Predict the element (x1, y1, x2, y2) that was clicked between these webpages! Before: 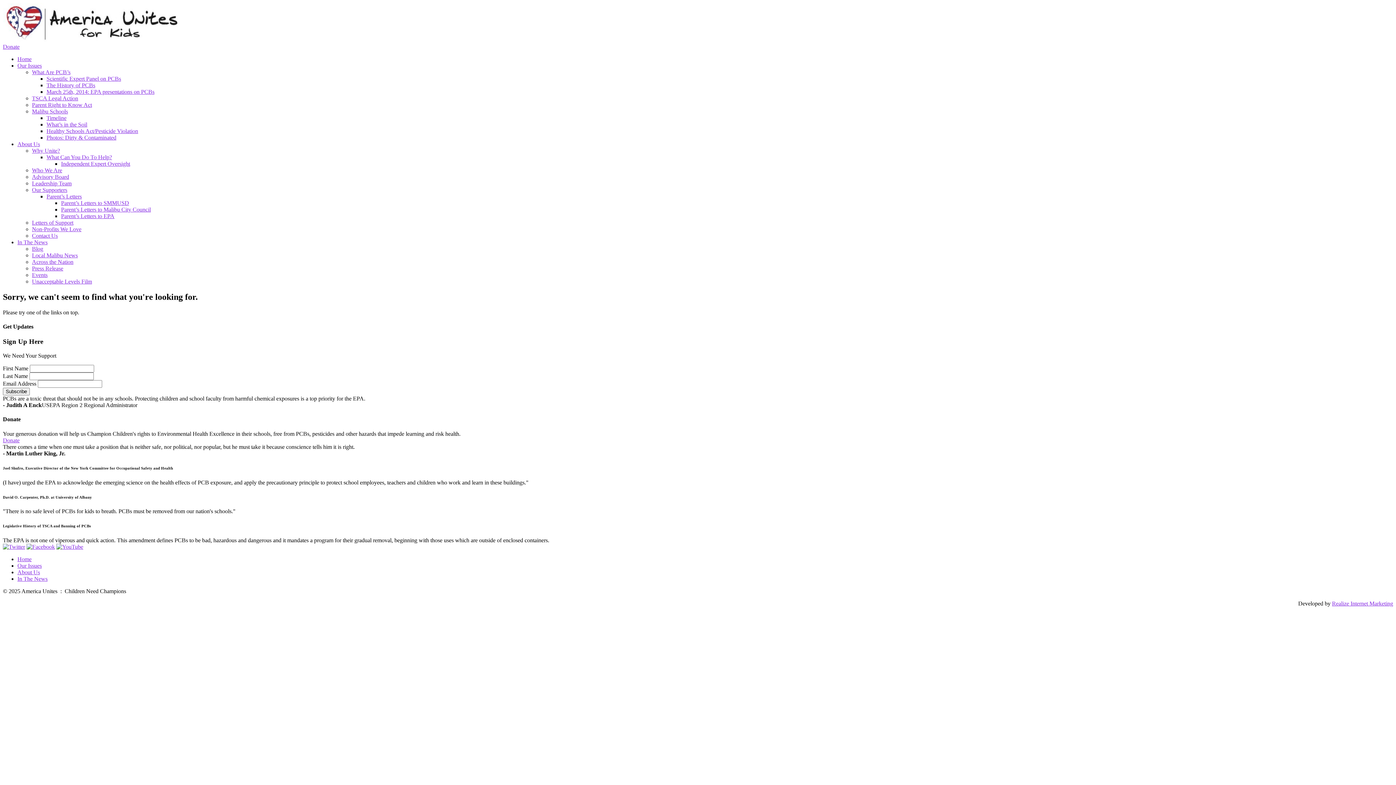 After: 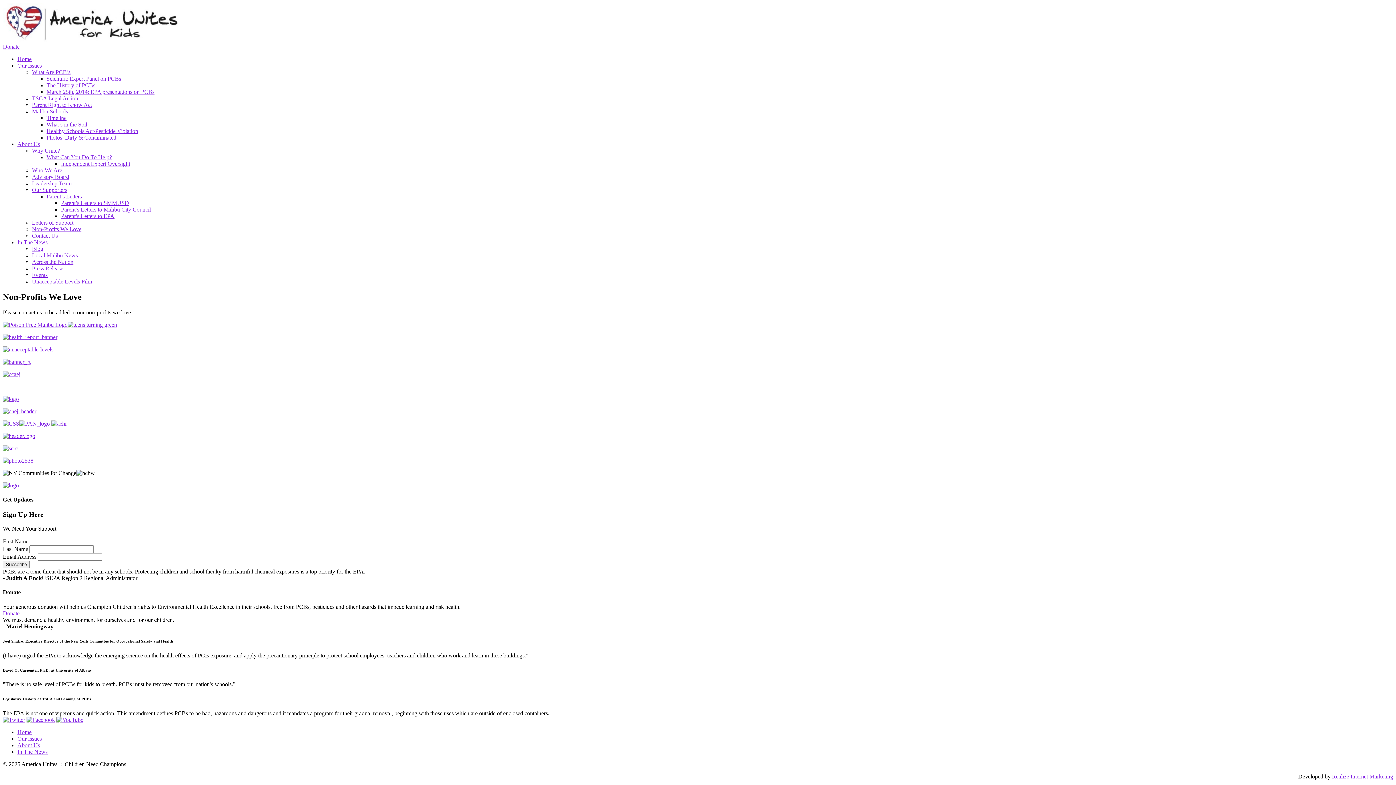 Action: label: Non-Profits We Love bbox: (32, 226, 81, 232)